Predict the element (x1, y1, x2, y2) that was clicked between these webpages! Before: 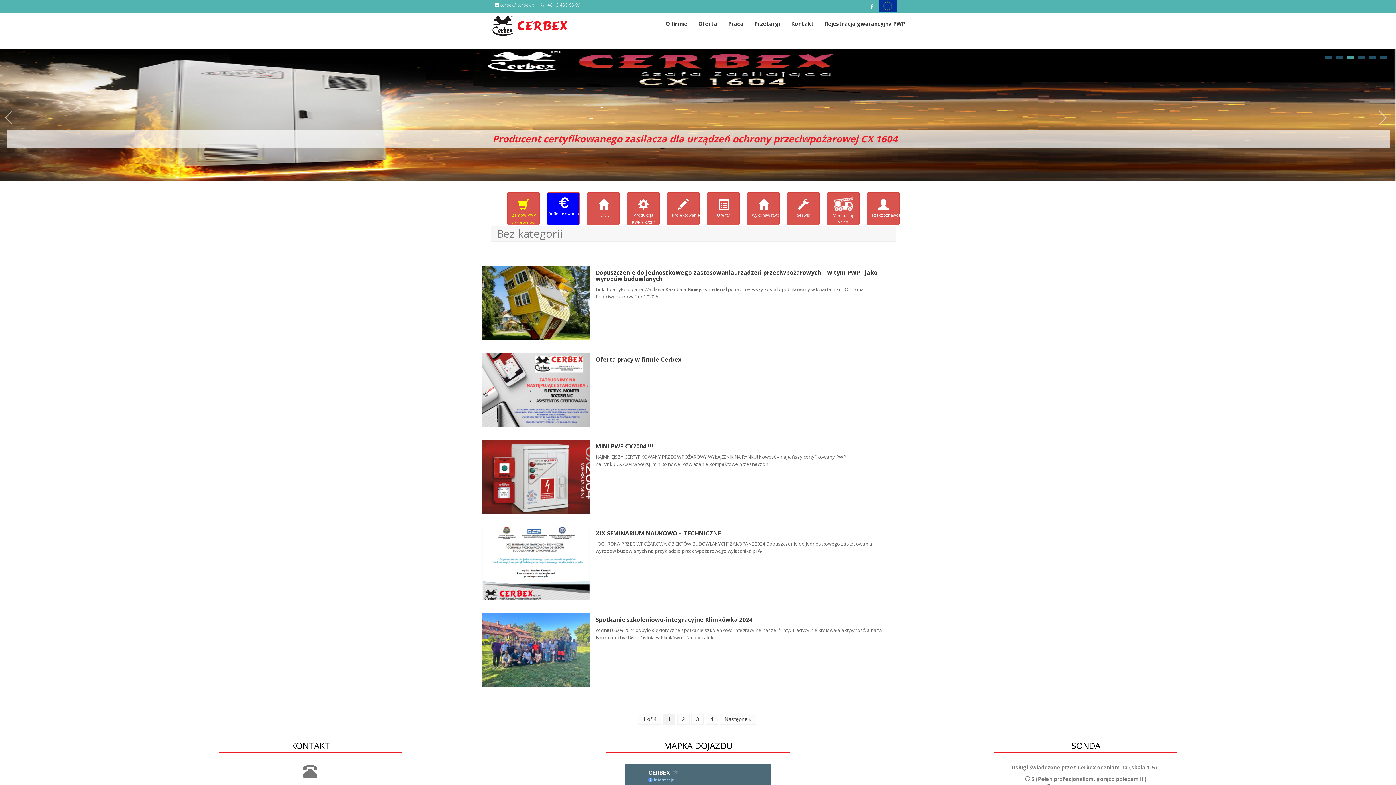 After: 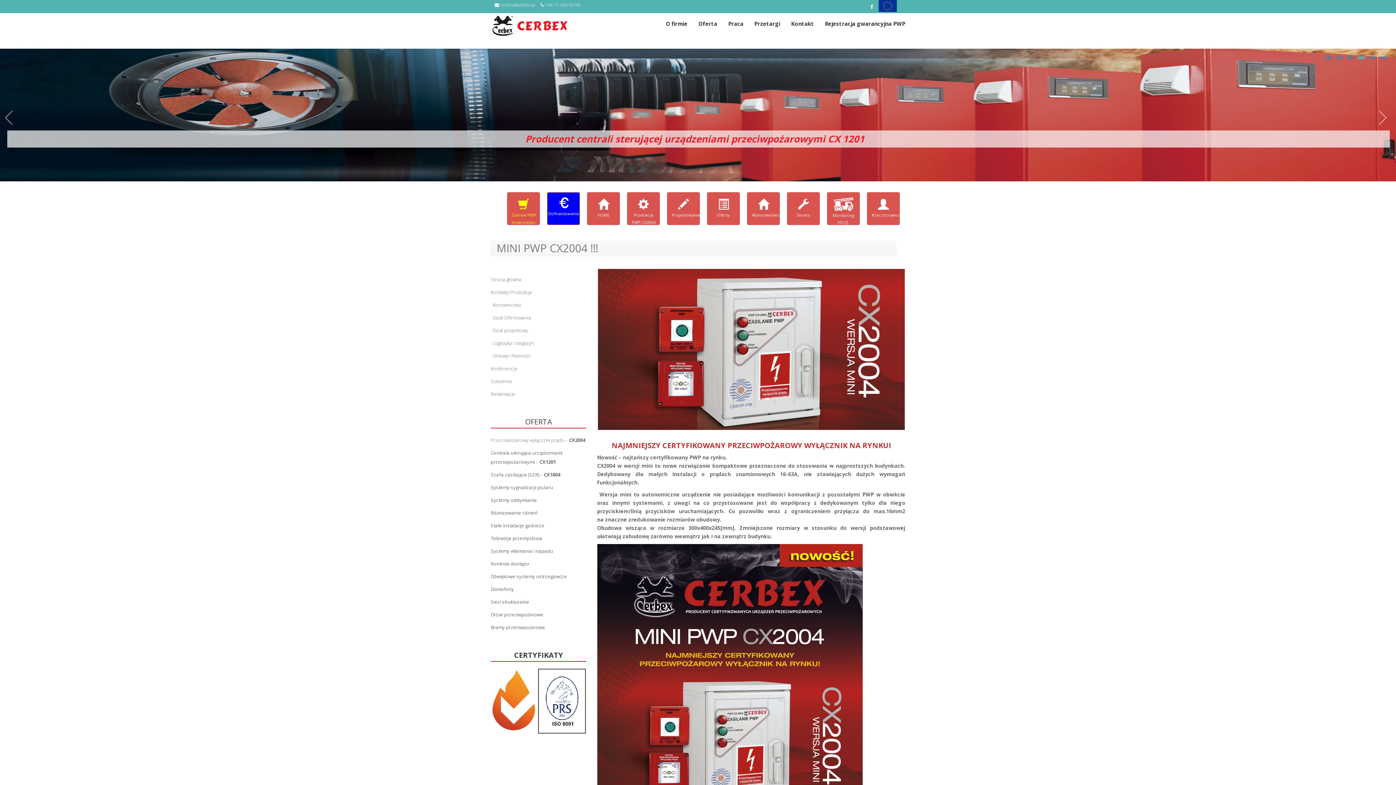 Action: bbox: (595, 442, 653, 450) label: MINI PWP CX2004 !!!